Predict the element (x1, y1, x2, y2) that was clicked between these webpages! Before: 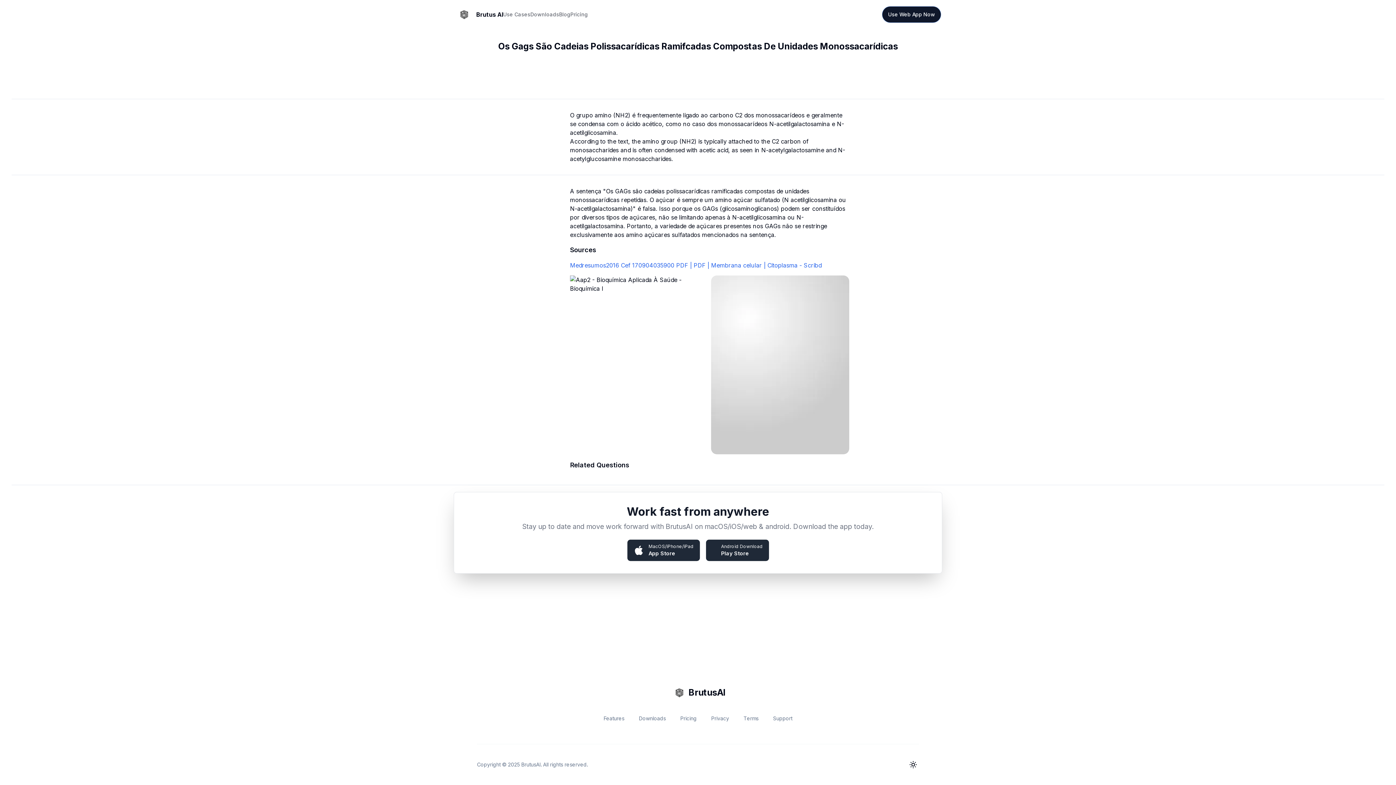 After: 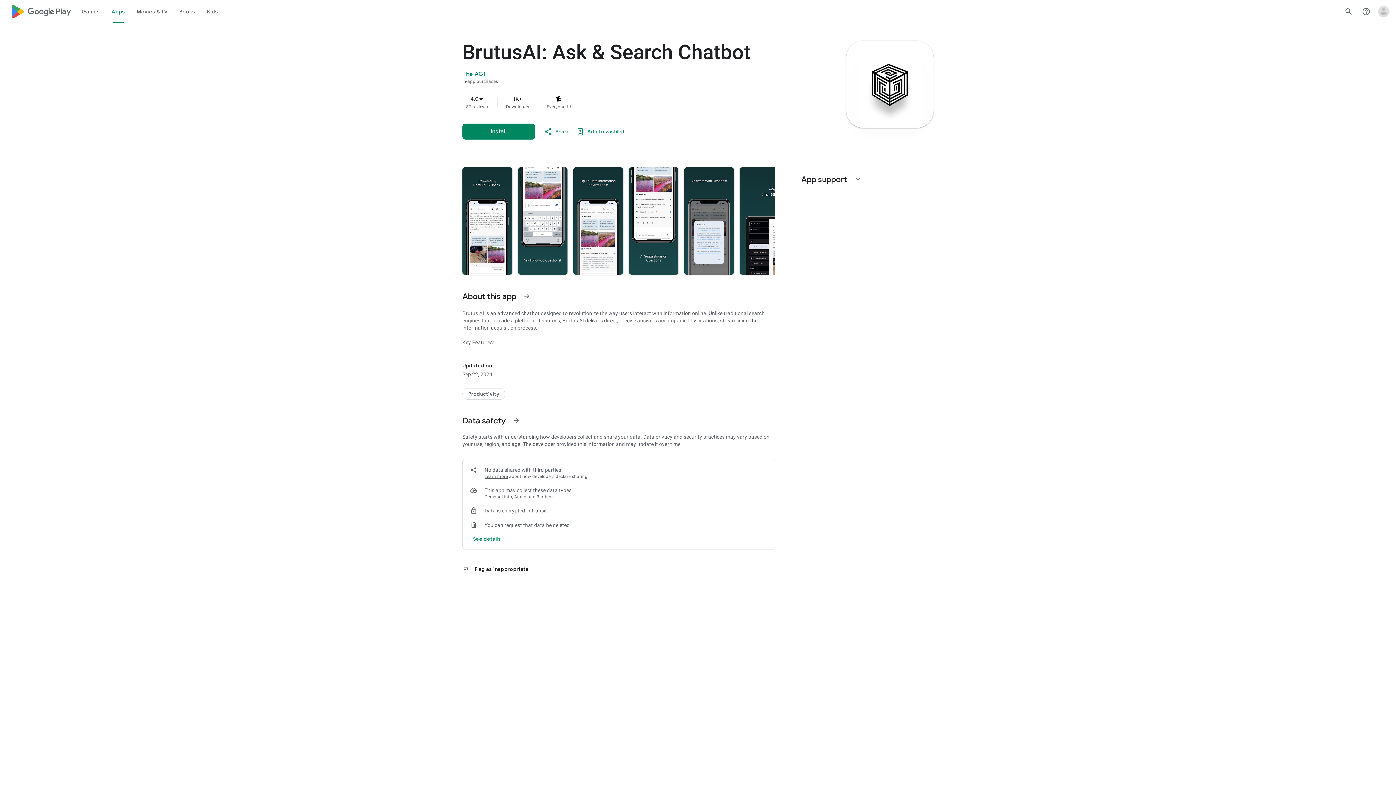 Action: label: Android Download
Play Store bbox: (706, 539, 769, 561)